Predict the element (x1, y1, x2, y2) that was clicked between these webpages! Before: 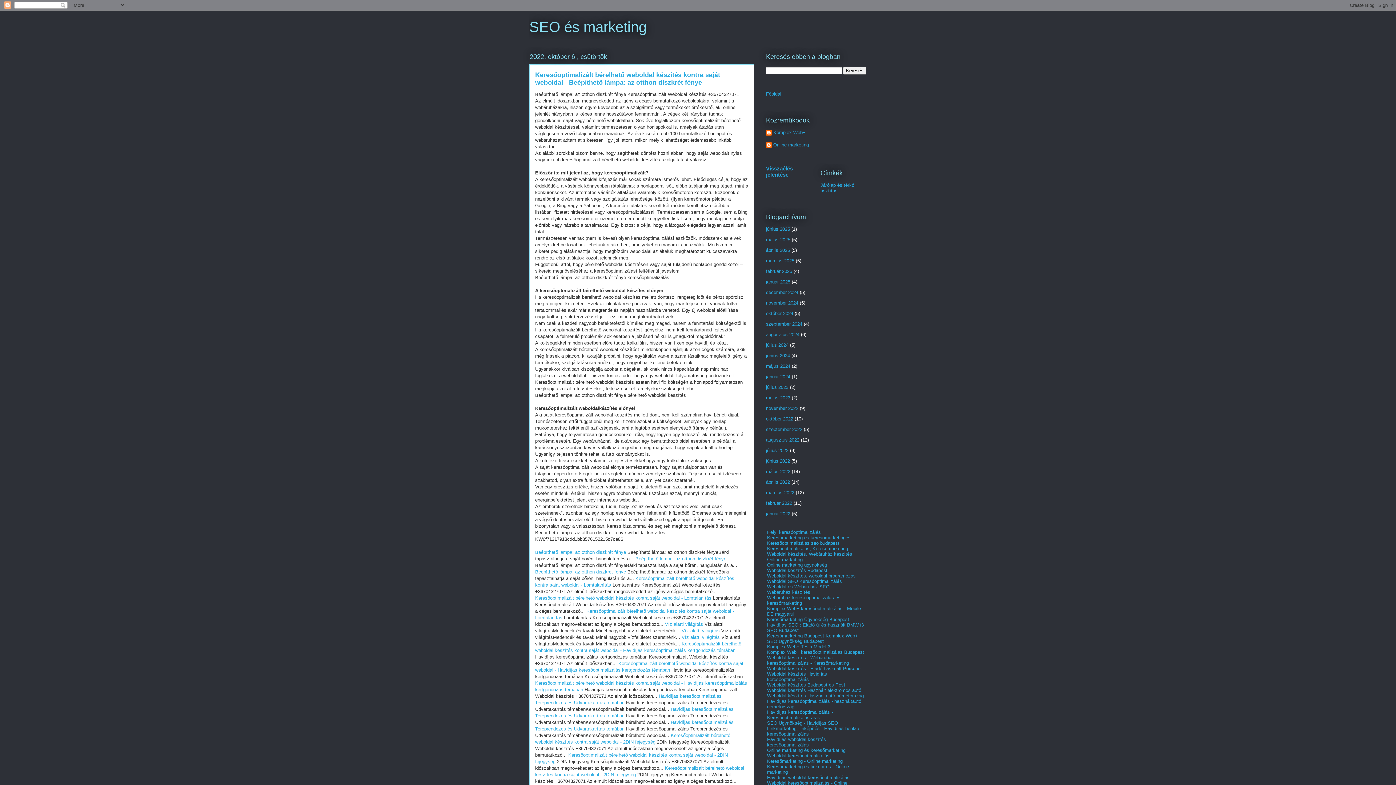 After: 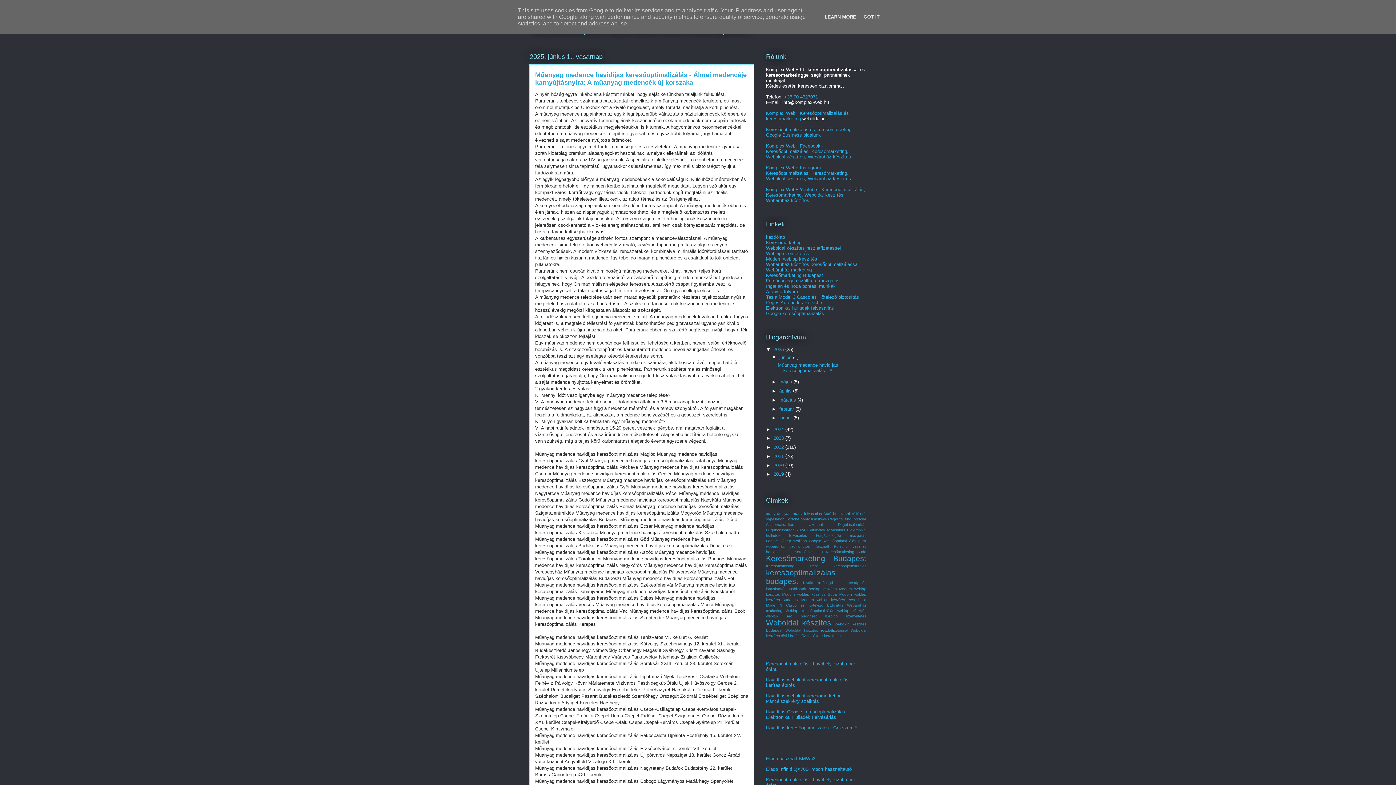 Action: bbox: (767, 540, 839, 546) label: Keresőoptimalizálás seo budapest